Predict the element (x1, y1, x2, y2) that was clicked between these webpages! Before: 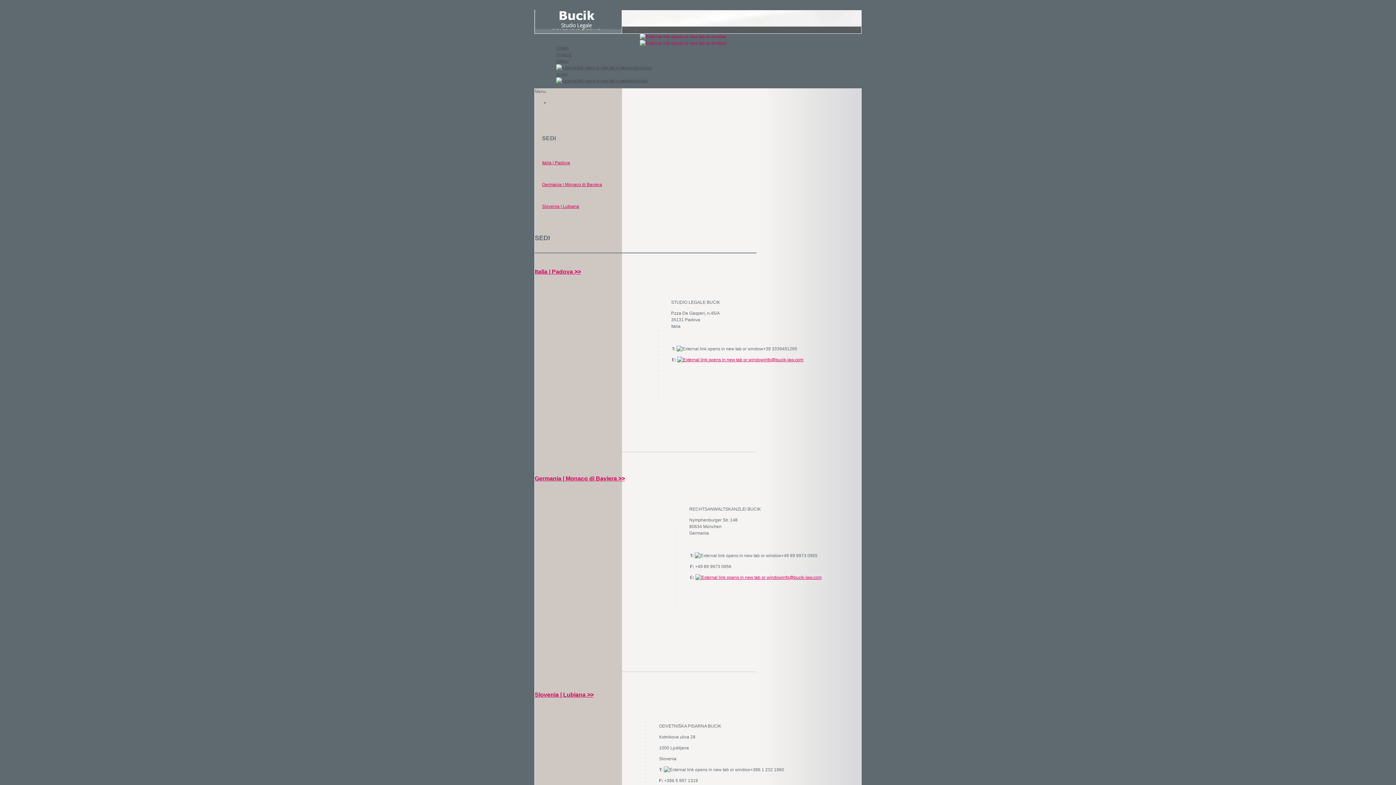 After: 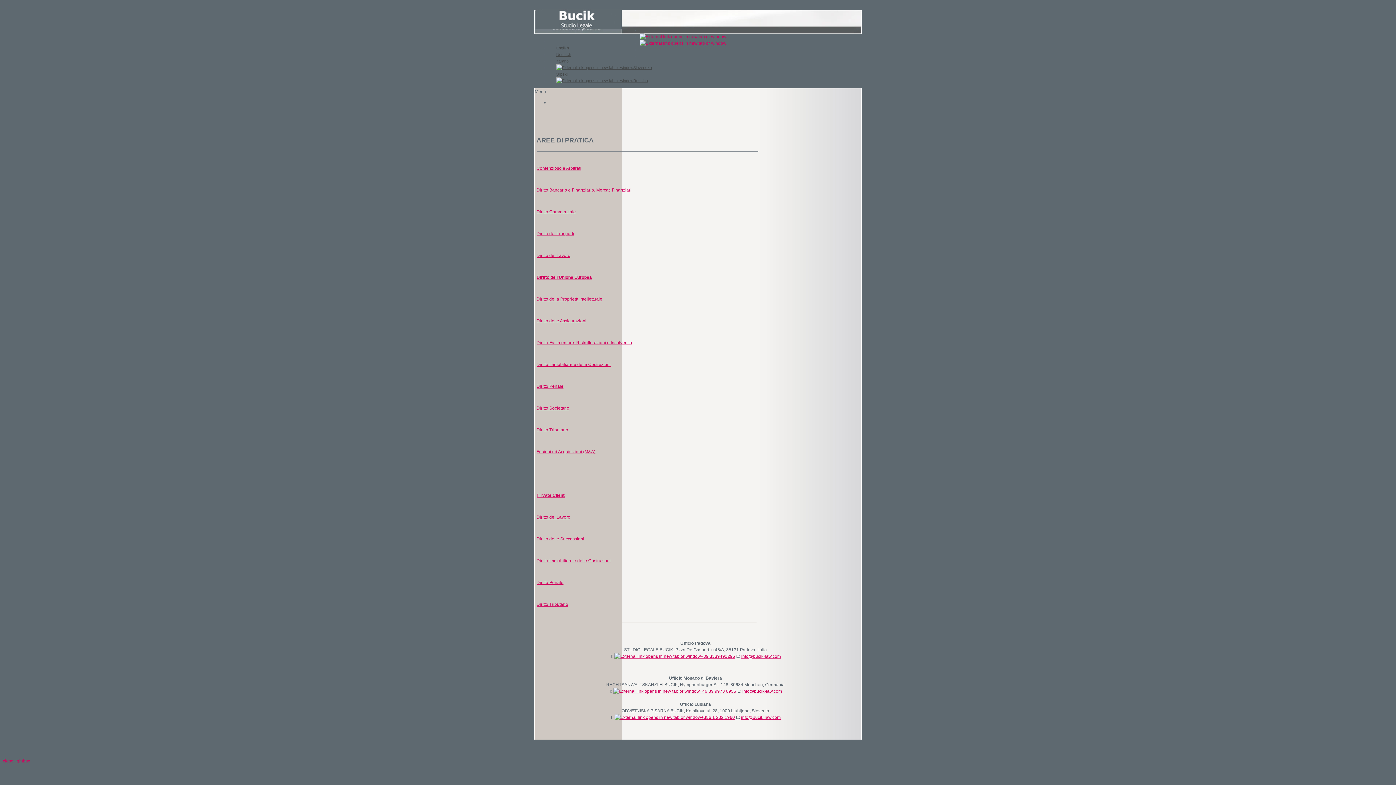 Action: bbox: (640, 40, 738, 45)